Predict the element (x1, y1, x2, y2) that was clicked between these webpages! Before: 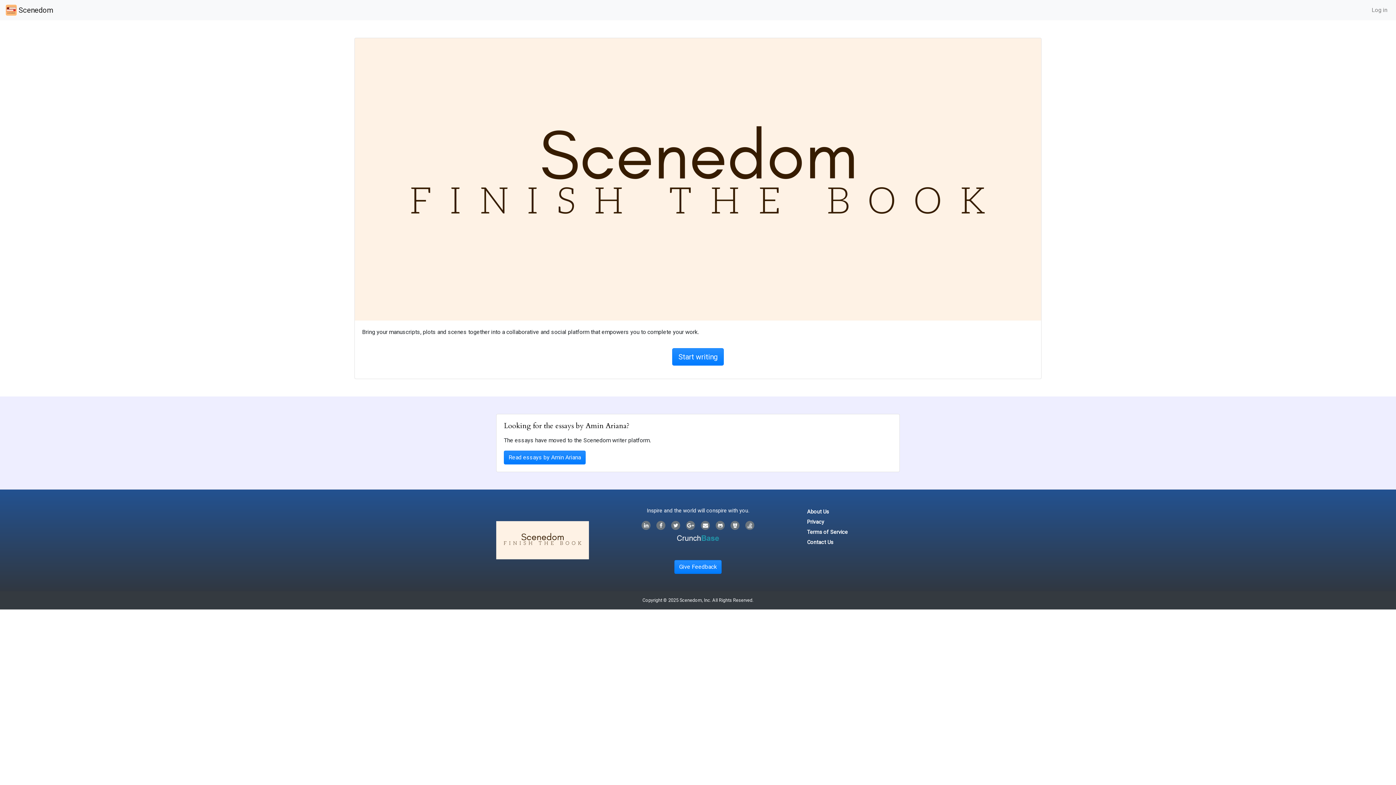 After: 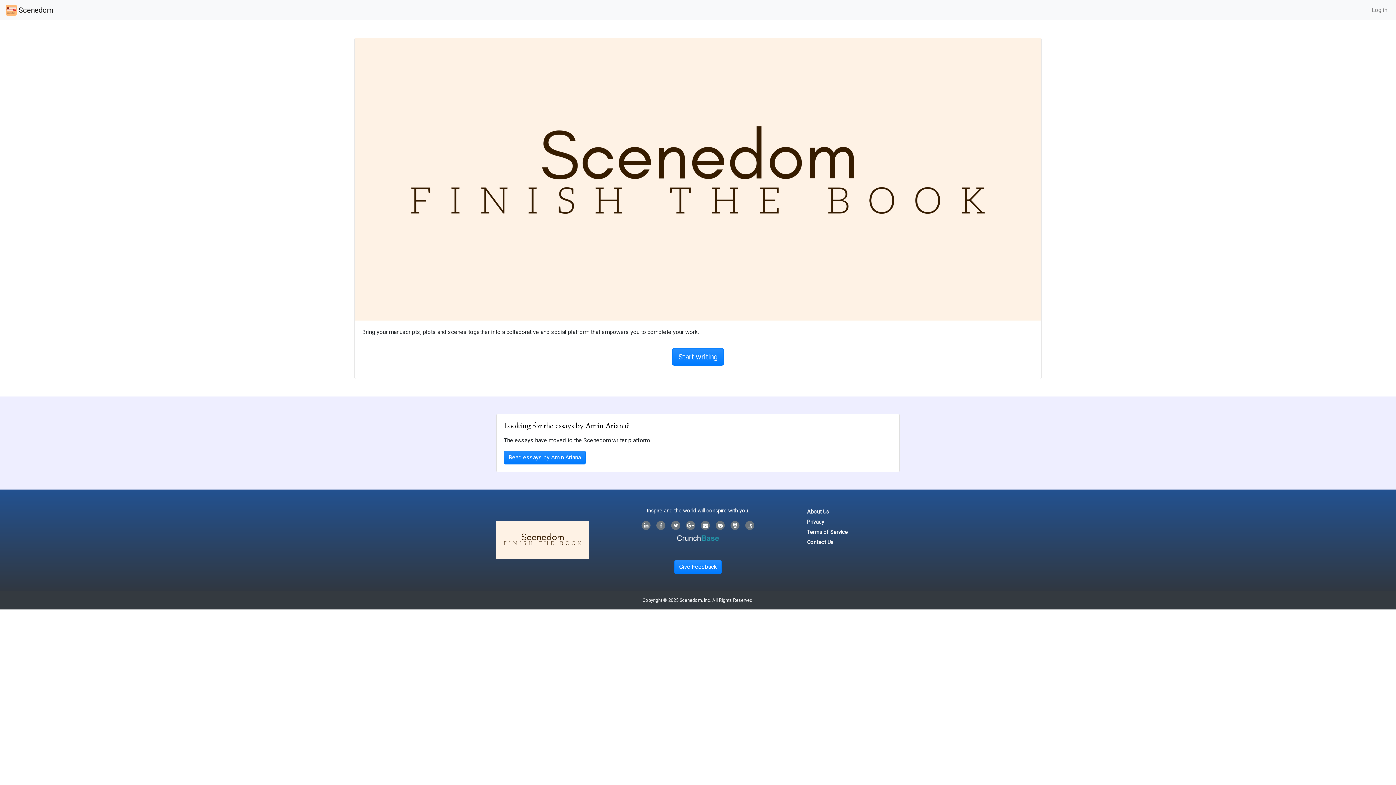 Action: bbox: (700, 522, 710, 528)